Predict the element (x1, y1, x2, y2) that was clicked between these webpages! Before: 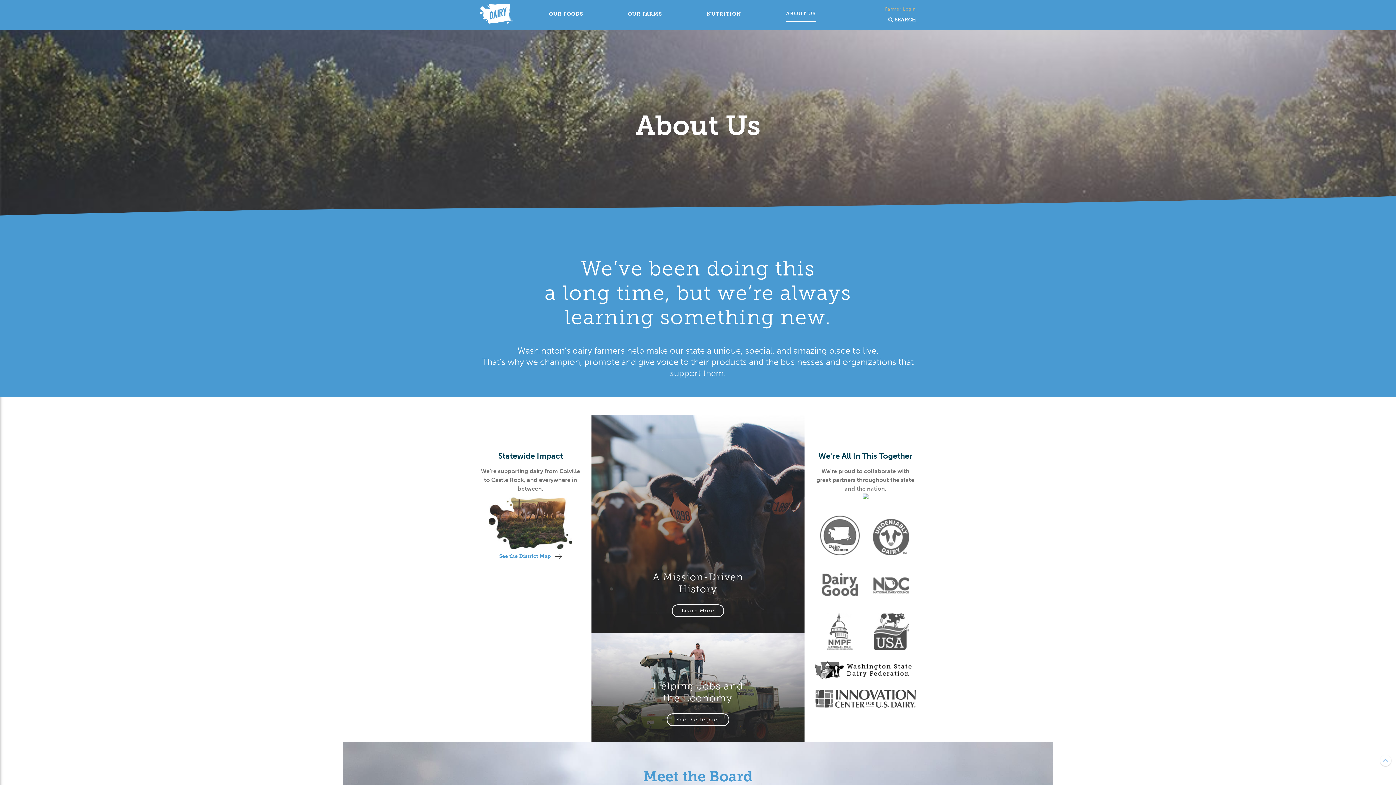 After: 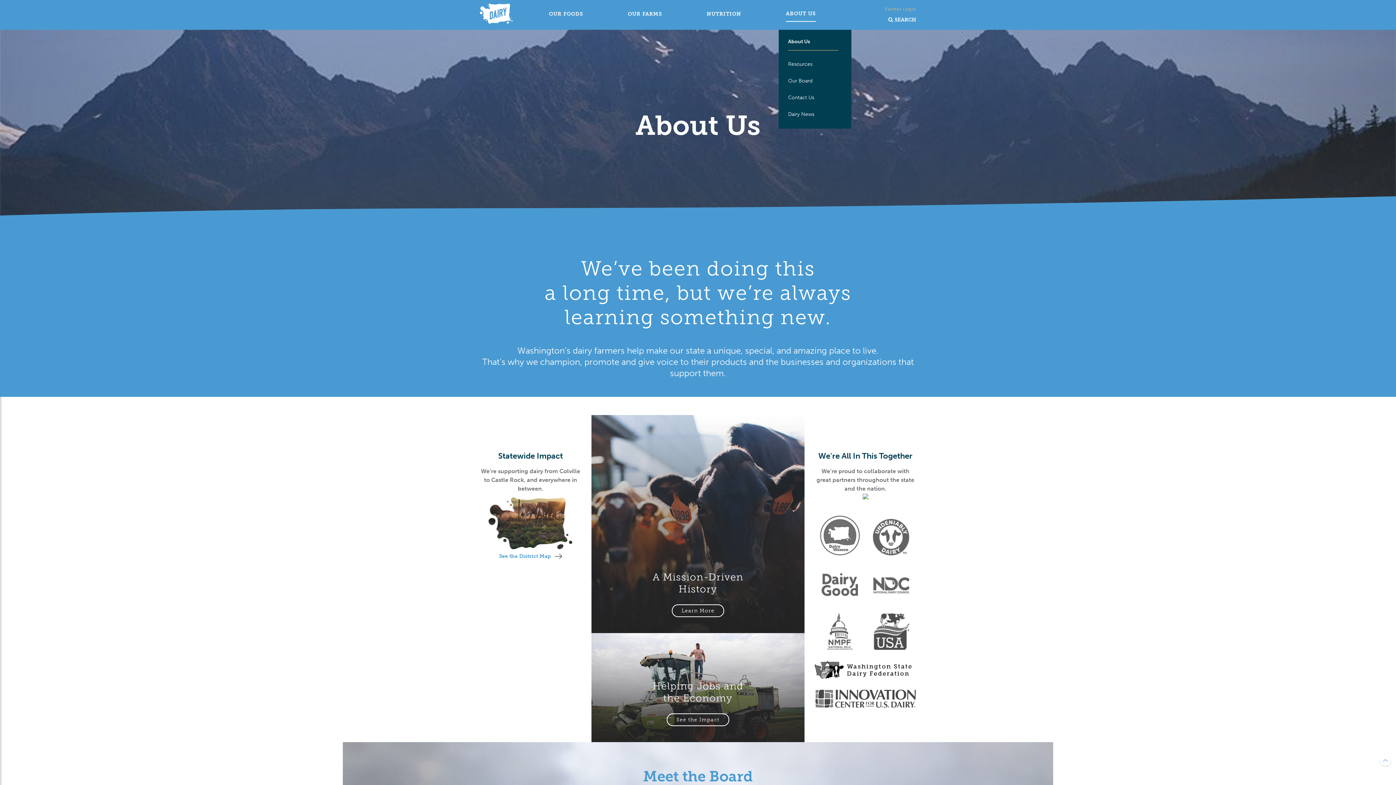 Action: bbox: (786, 8, 815, 21) label: ABOUT US